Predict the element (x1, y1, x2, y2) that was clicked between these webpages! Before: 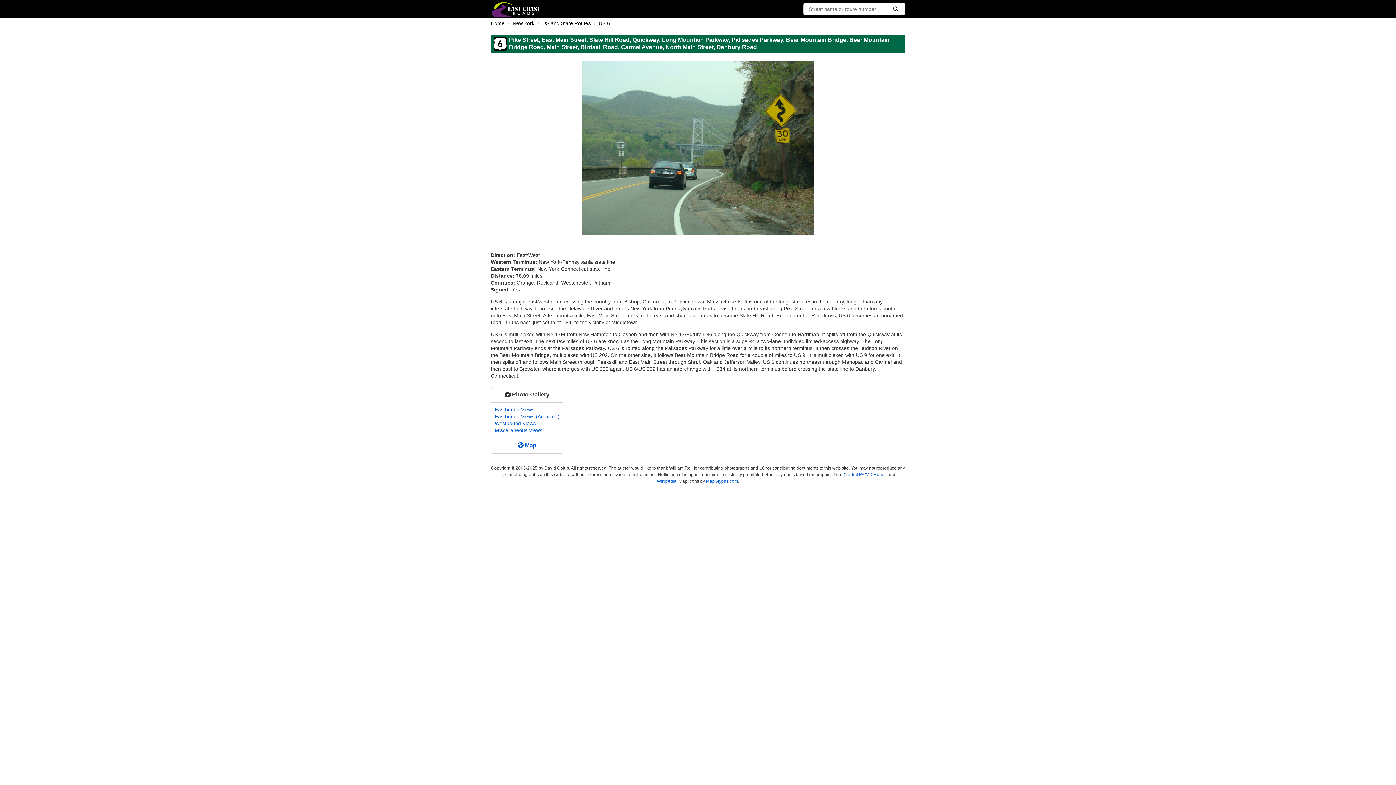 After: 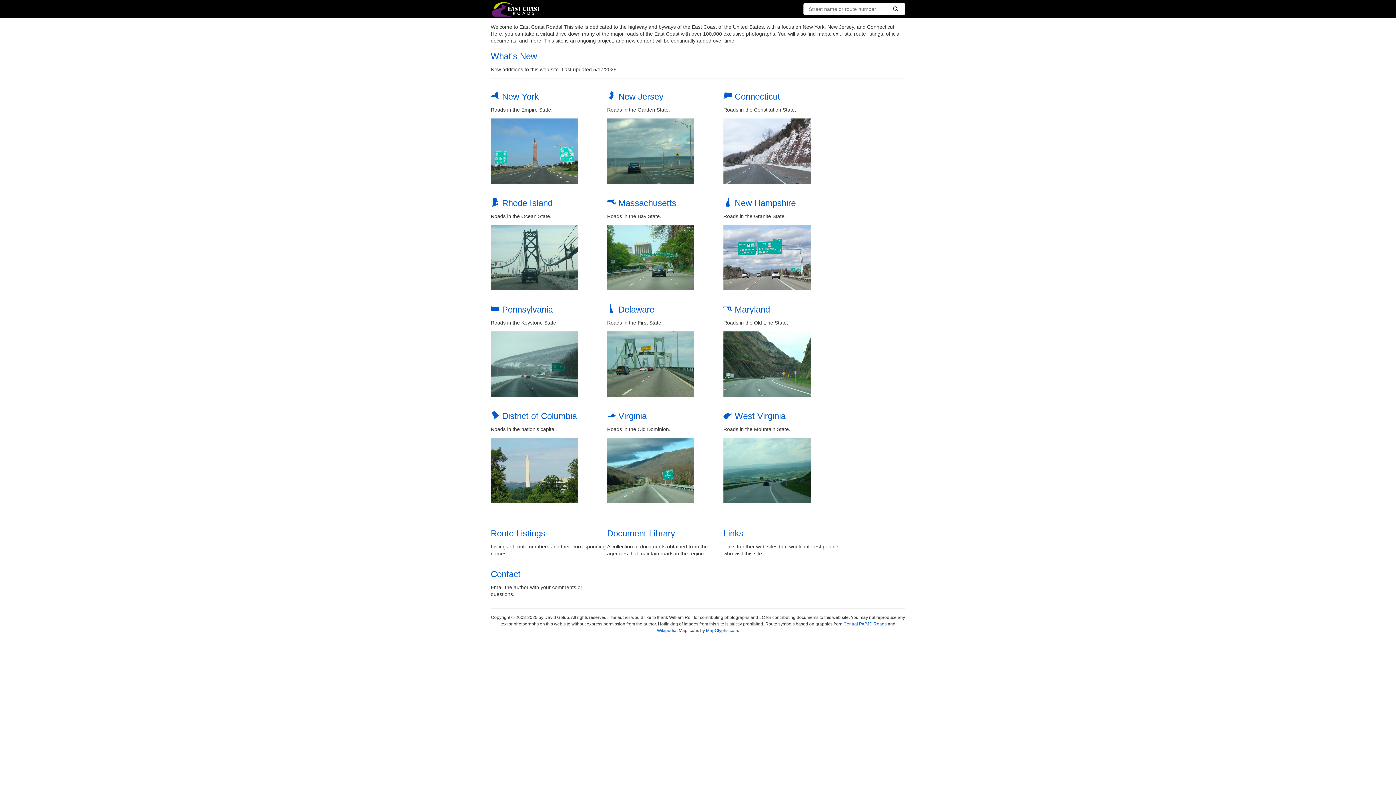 Action: bbox: (490, 13, 542, 19)